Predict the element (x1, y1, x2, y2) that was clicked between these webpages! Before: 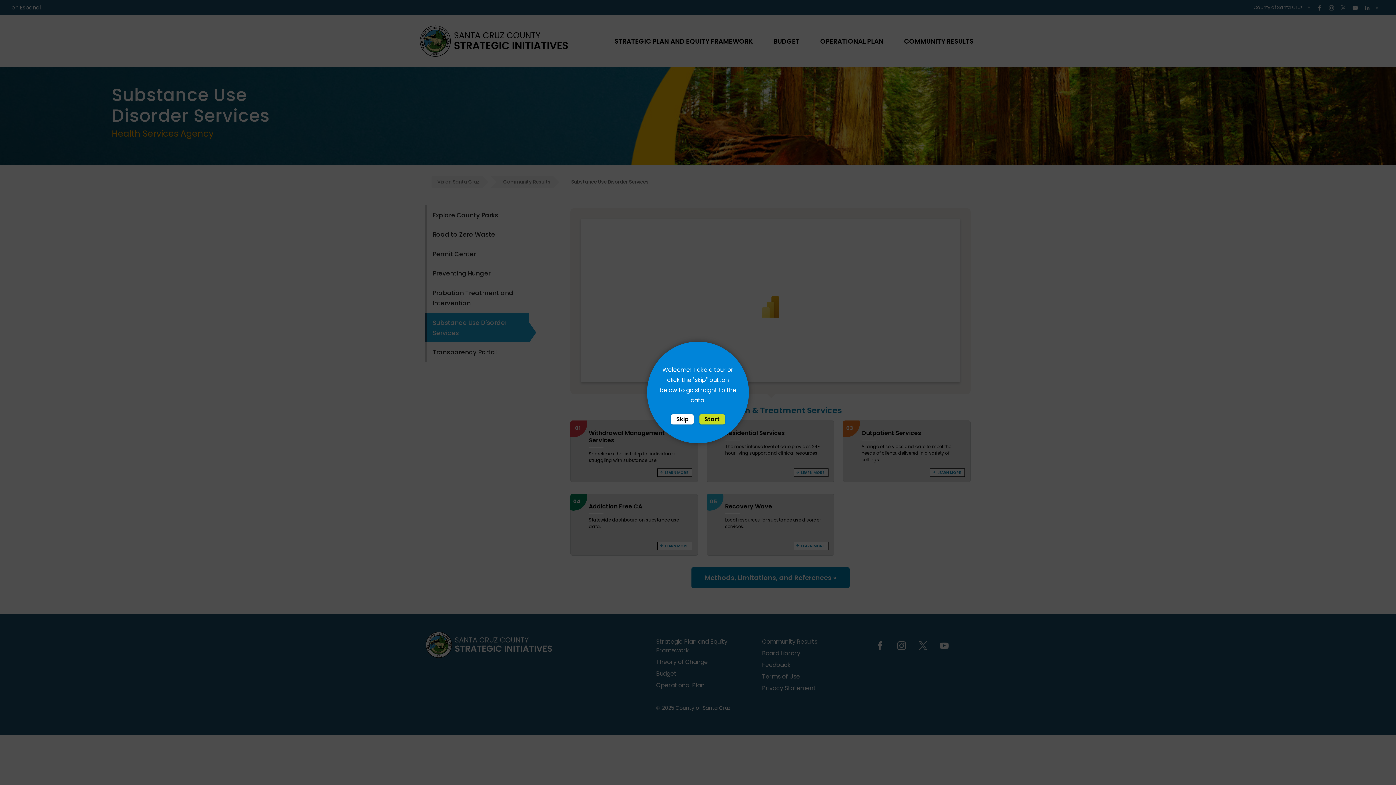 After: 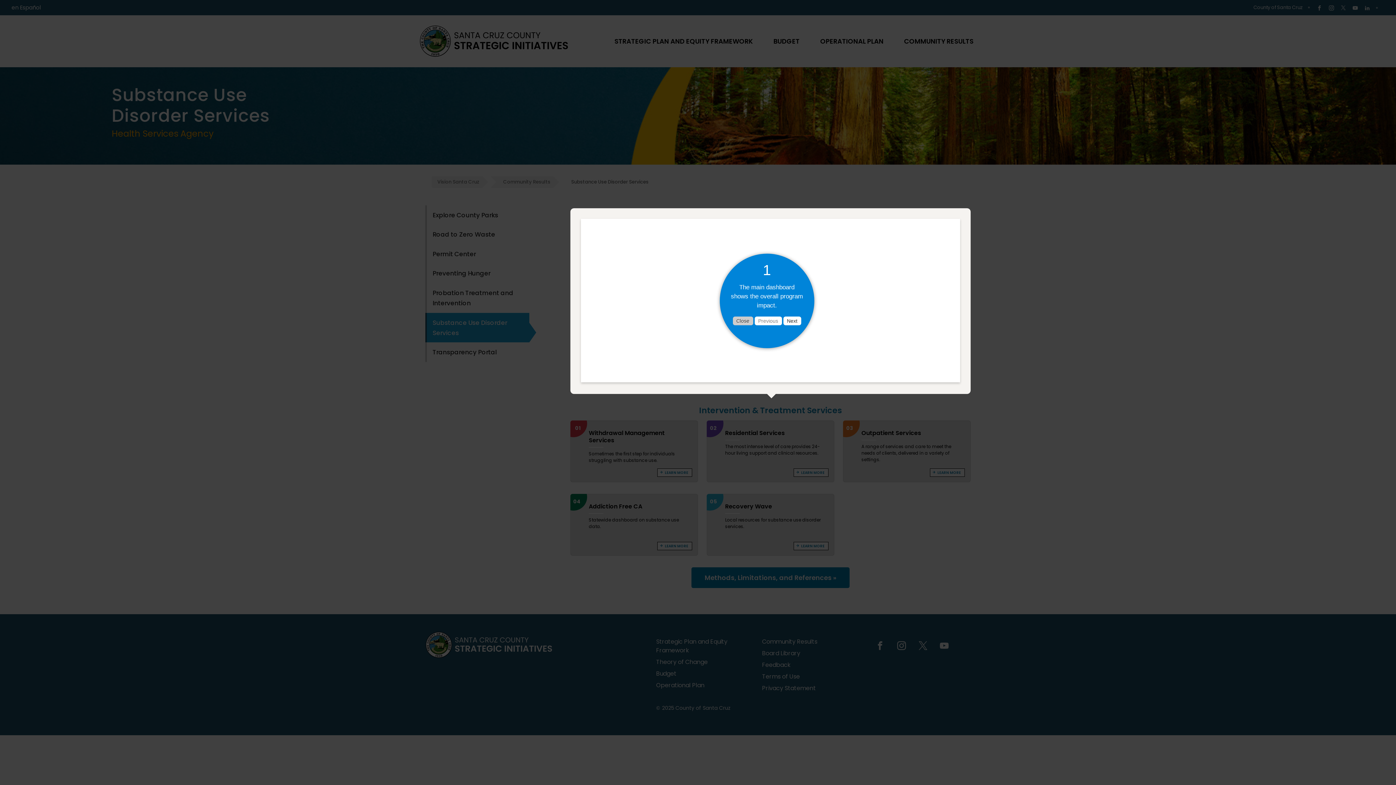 Action: label: Start bbox: (699, 414, 724, 424)